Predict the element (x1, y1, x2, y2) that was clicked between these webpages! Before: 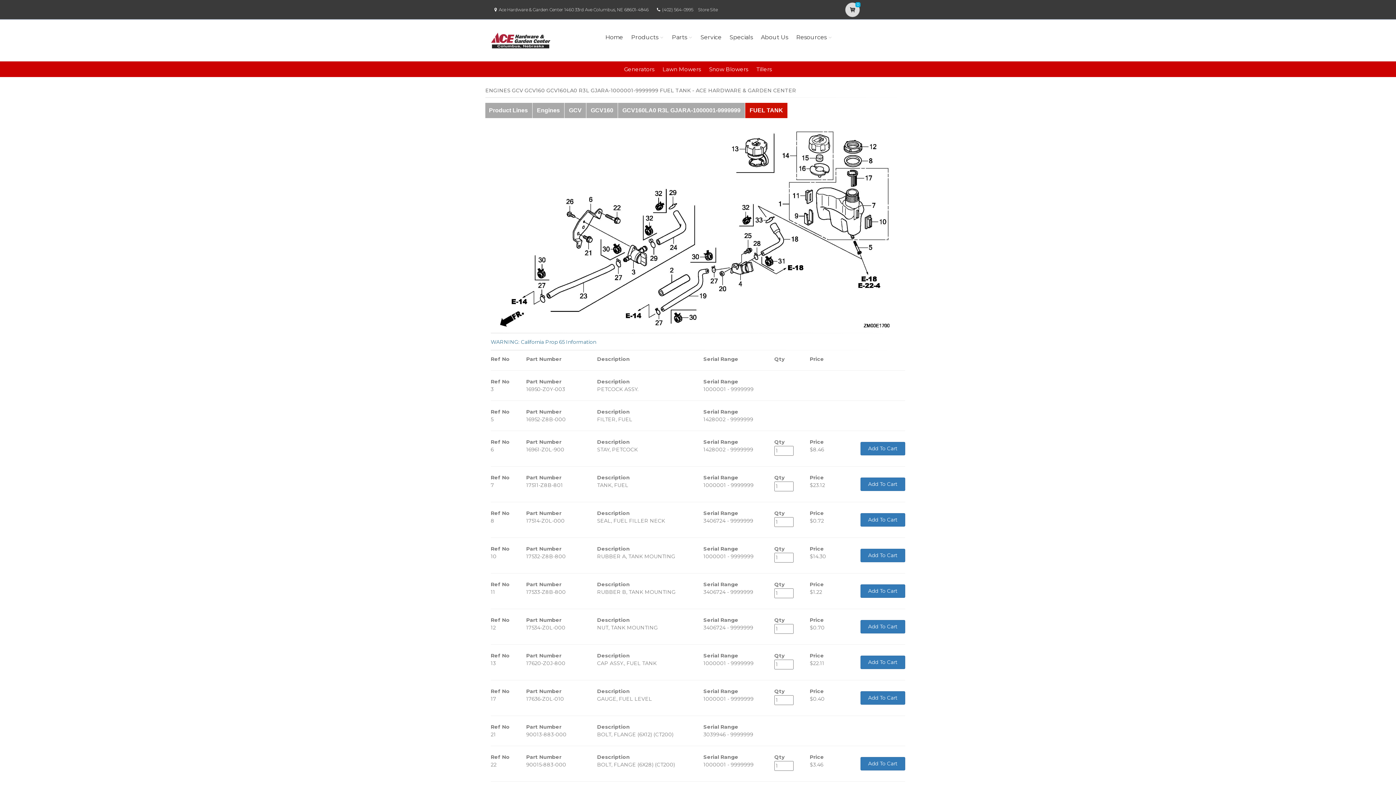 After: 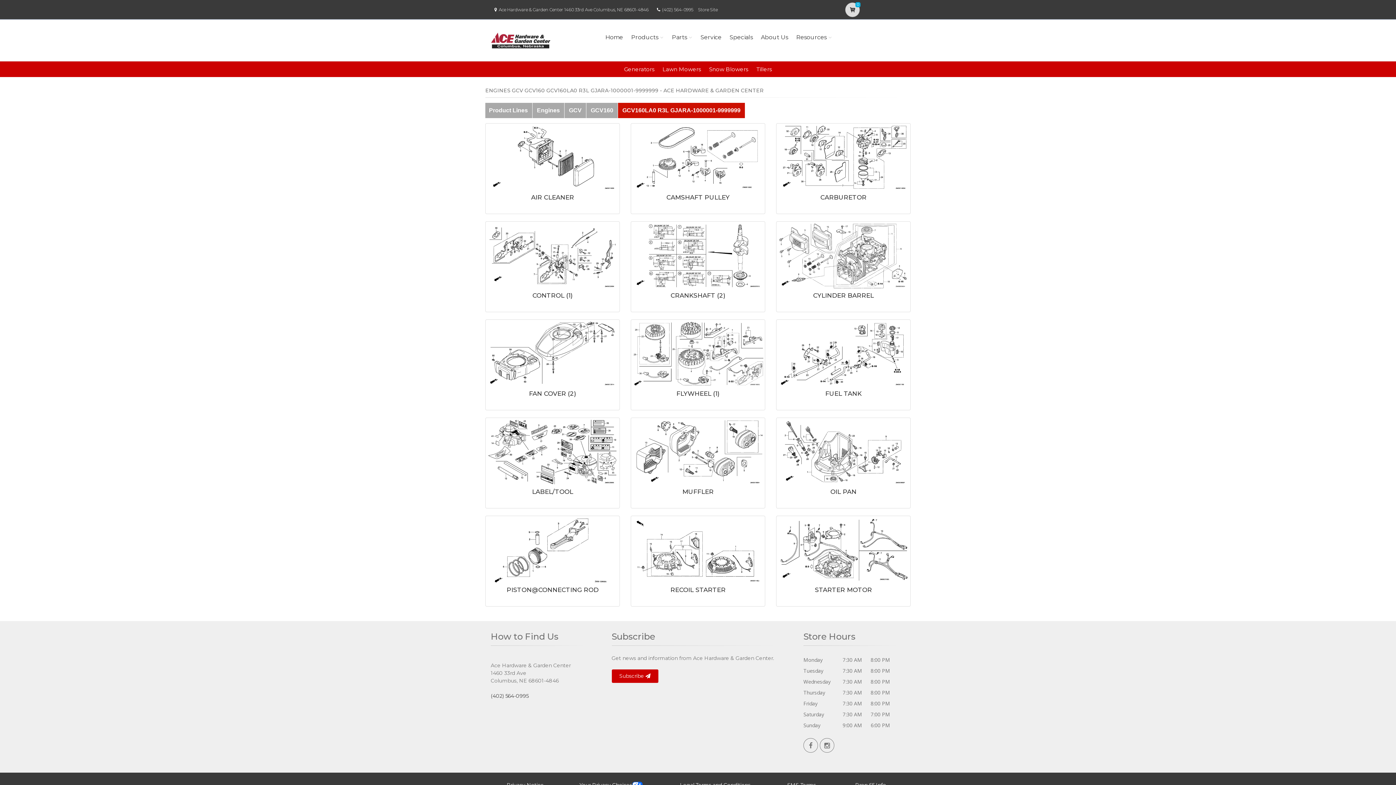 Action: bbox: (618, 102, 745, 118) label: GCV160LA0 R3L GJARA-1000001-9999999